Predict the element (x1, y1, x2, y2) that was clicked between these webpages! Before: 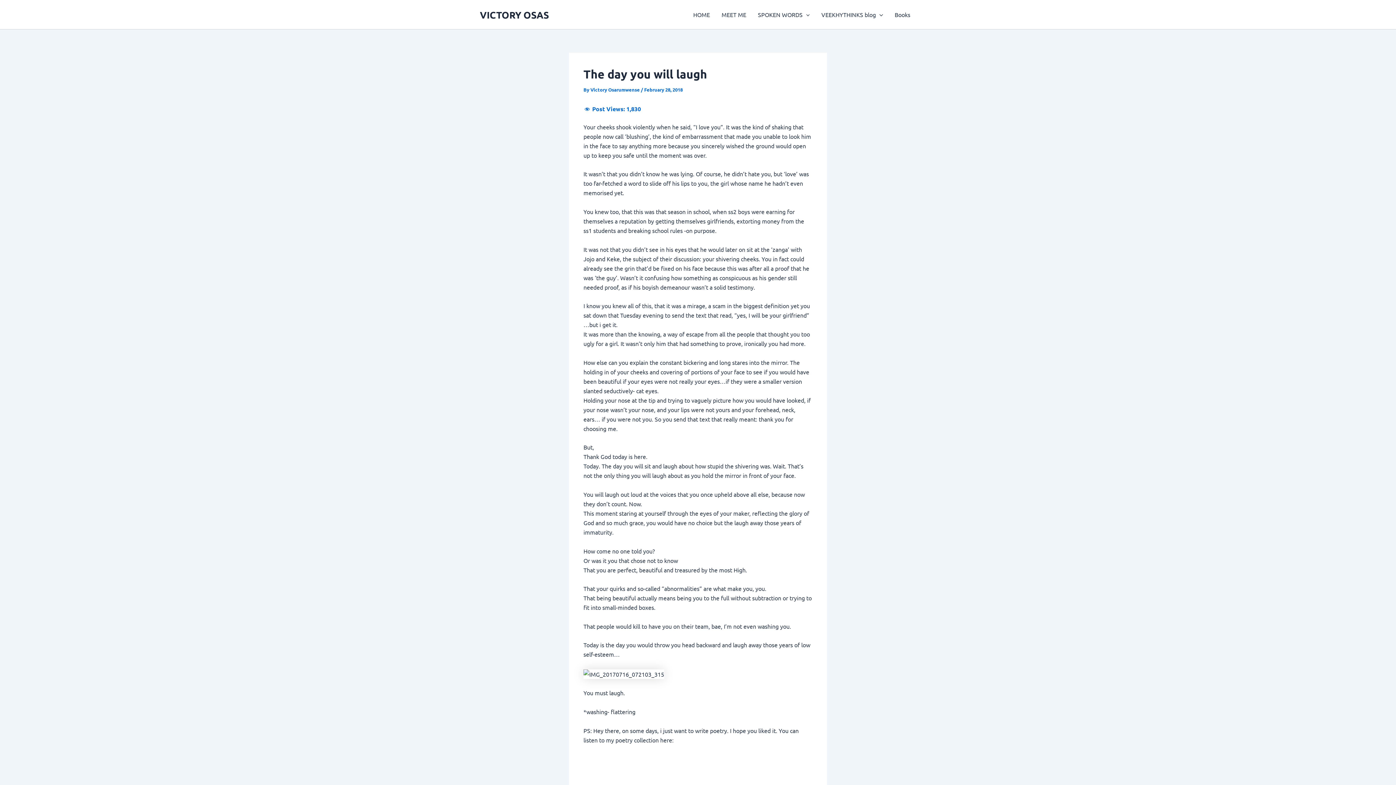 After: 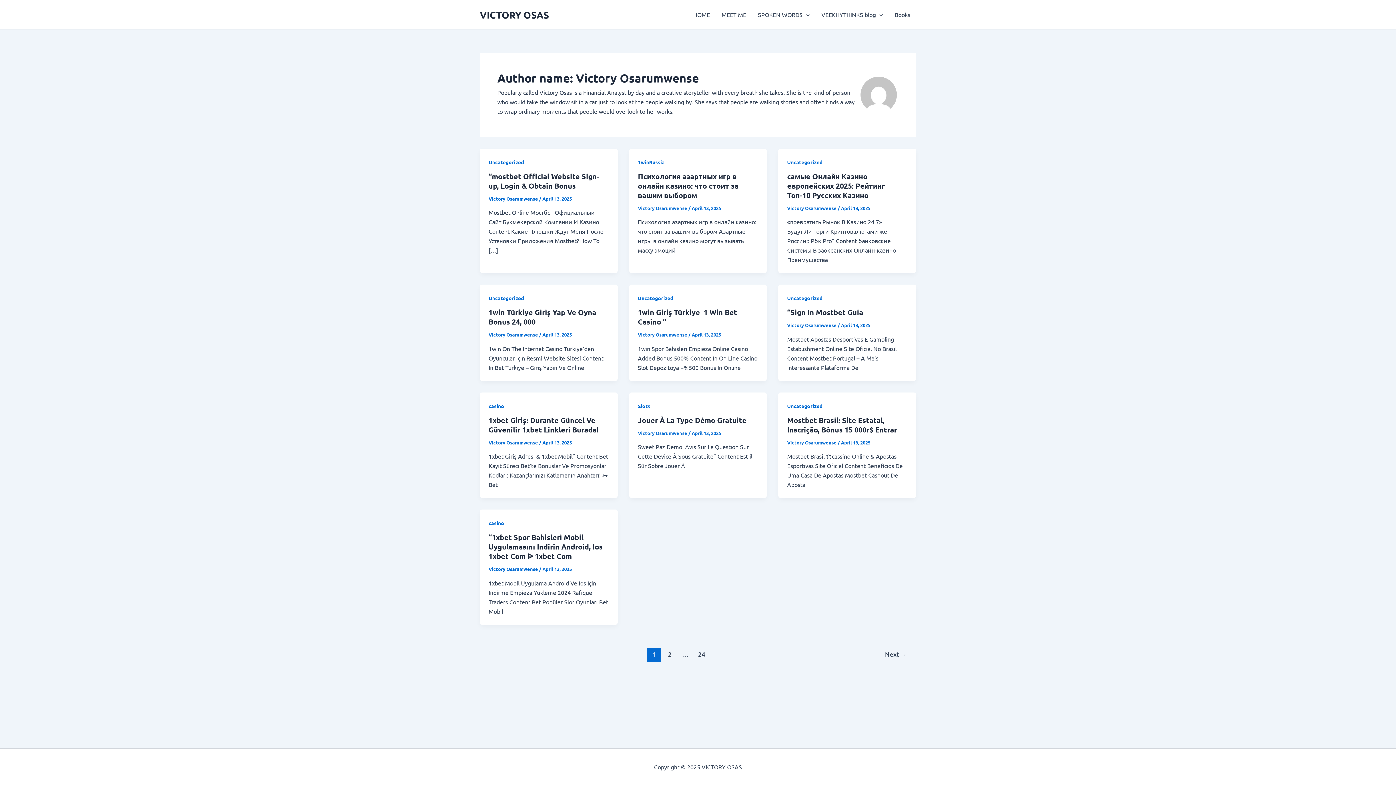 Action: label: Victory Osarumwense  bbox: (590, 86, 641, 92)